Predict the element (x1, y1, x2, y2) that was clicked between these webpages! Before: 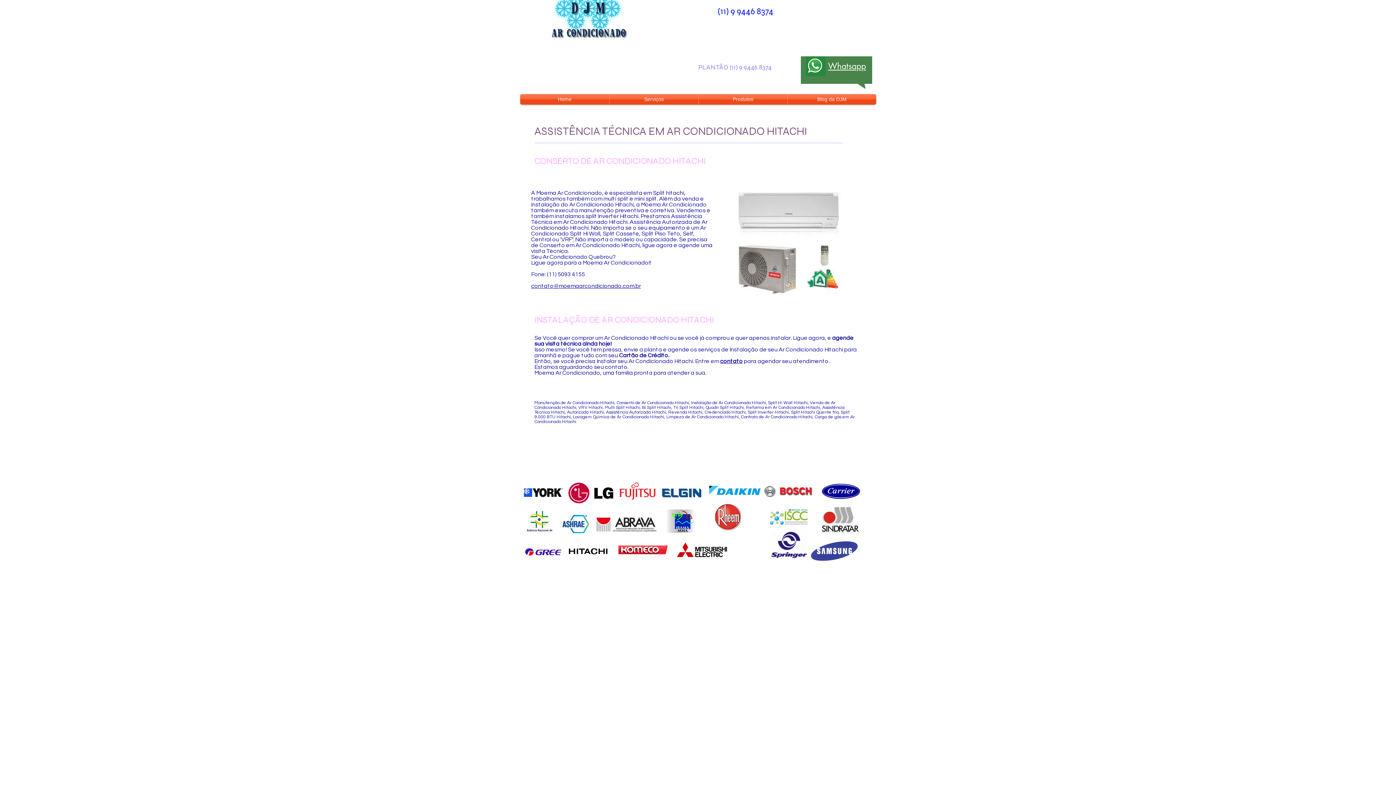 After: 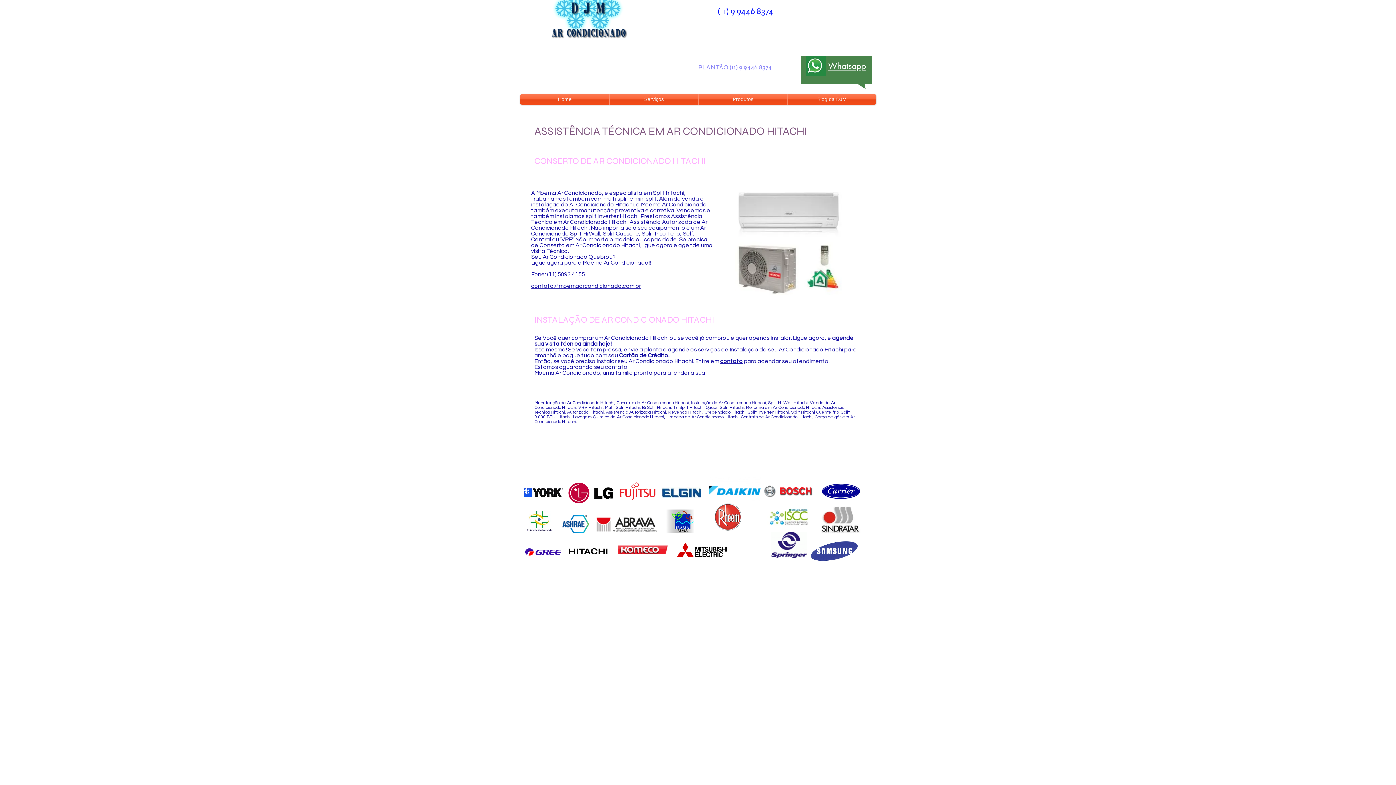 Action: label: (11) 9 9446 8374 bbox: (718, 6, 773, 16)